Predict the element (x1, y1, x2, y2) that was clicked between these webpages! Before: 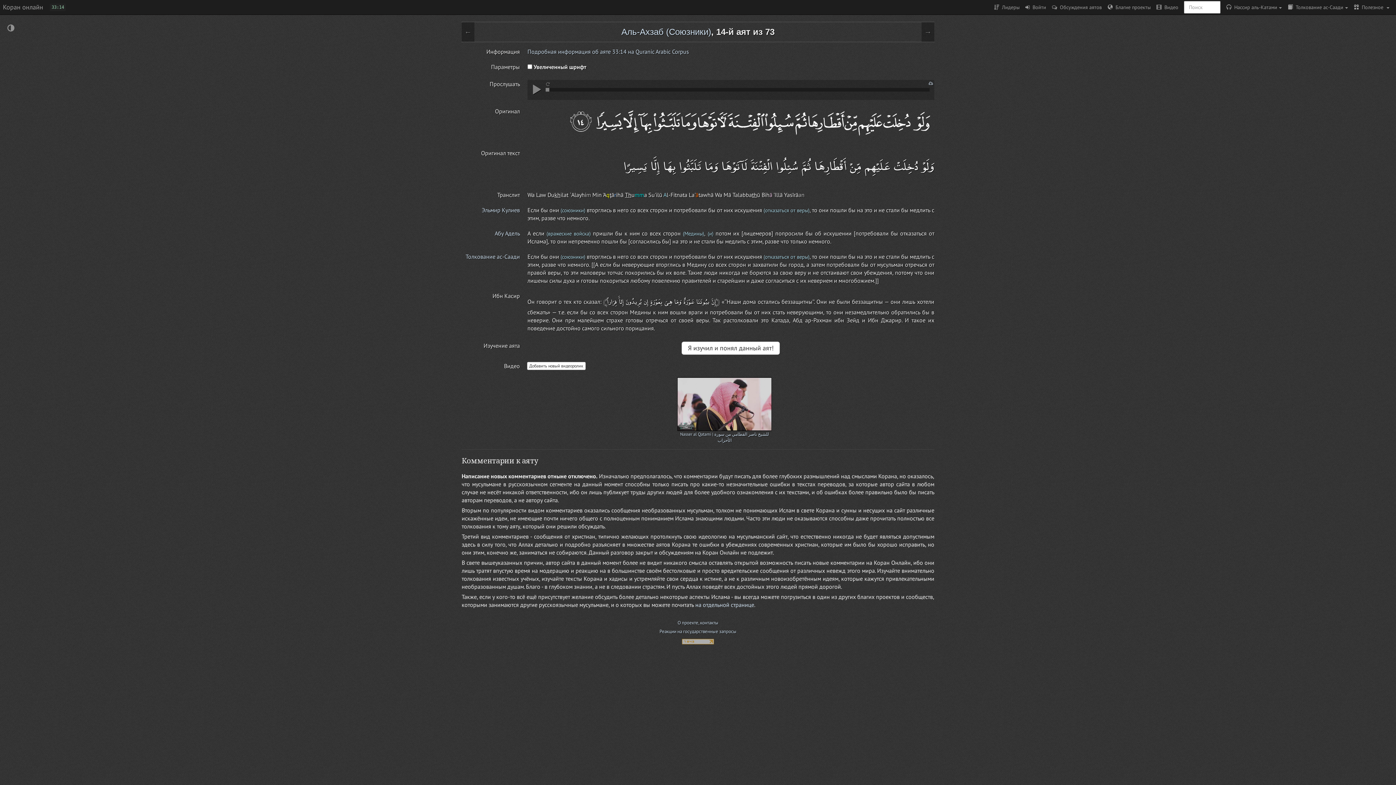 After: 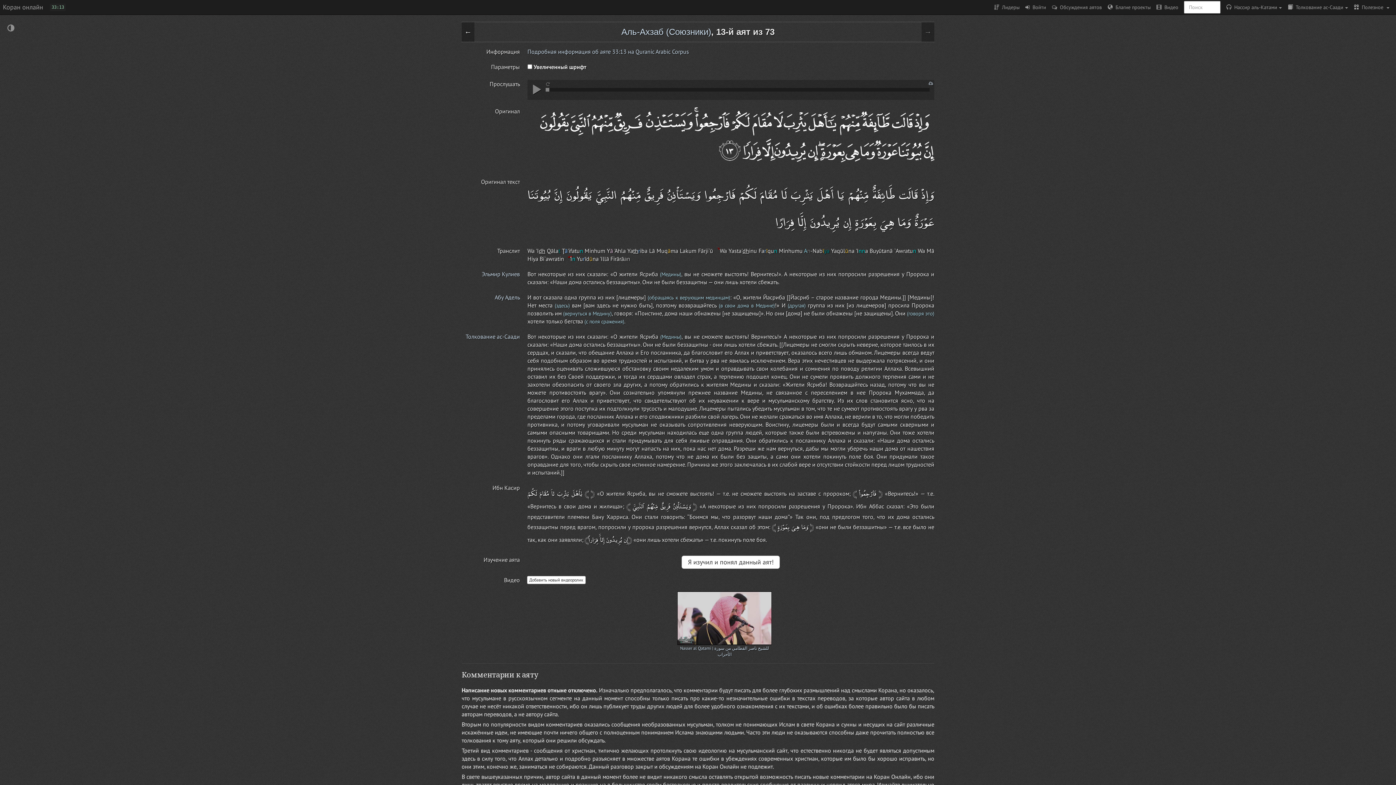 Action: label: ← bbox: (461, 22, 474, 41)